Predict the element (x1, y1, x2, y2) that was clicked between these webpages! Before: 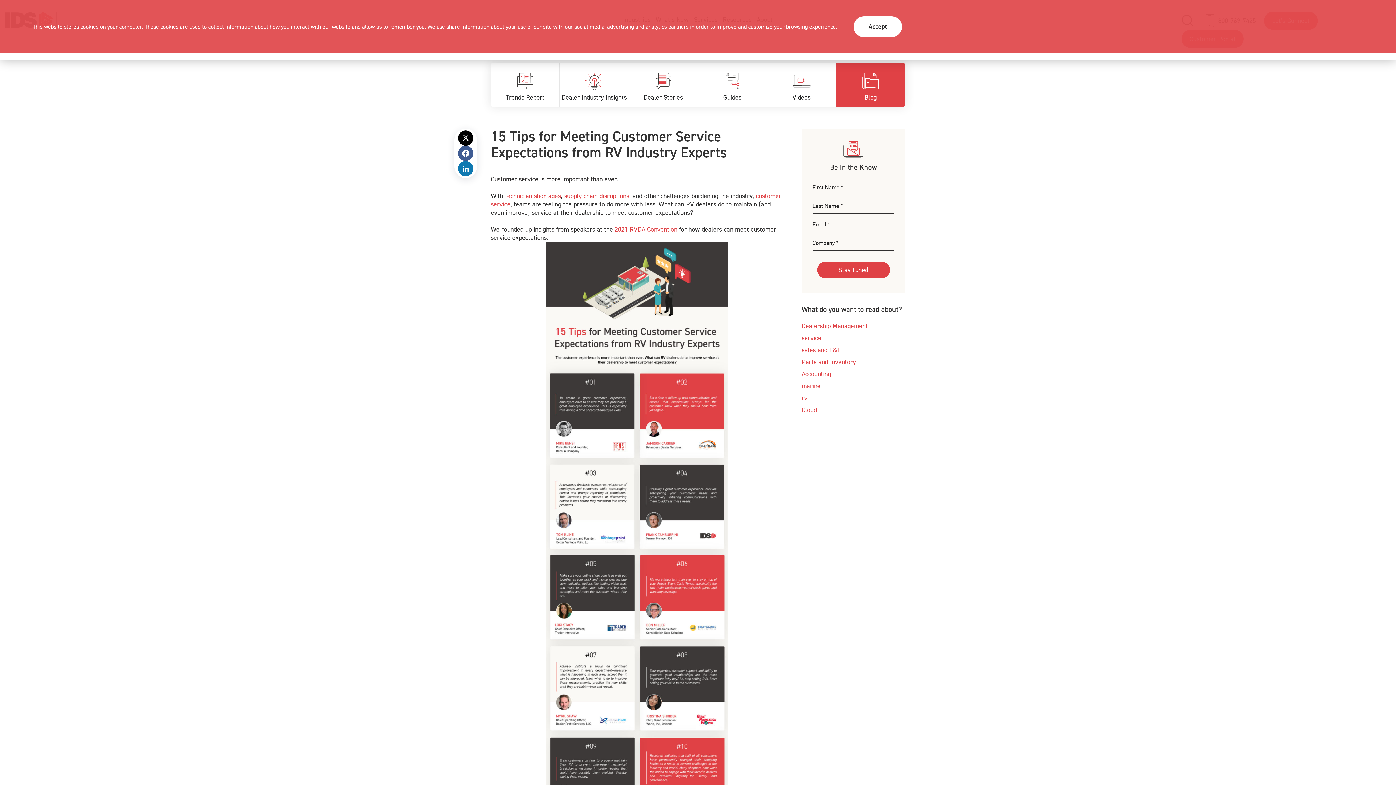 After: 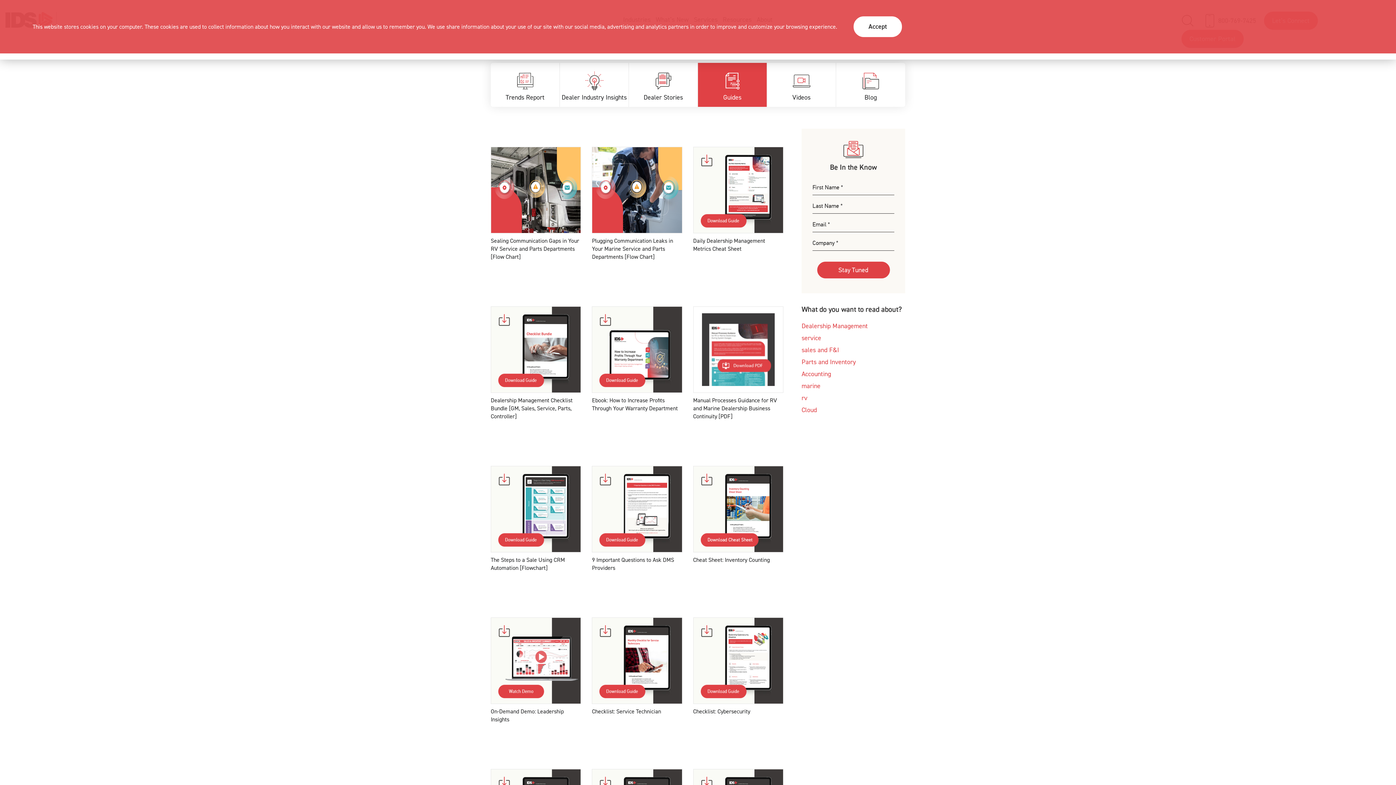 Action: bbox: (698, 62, 766, 106) label: Guides